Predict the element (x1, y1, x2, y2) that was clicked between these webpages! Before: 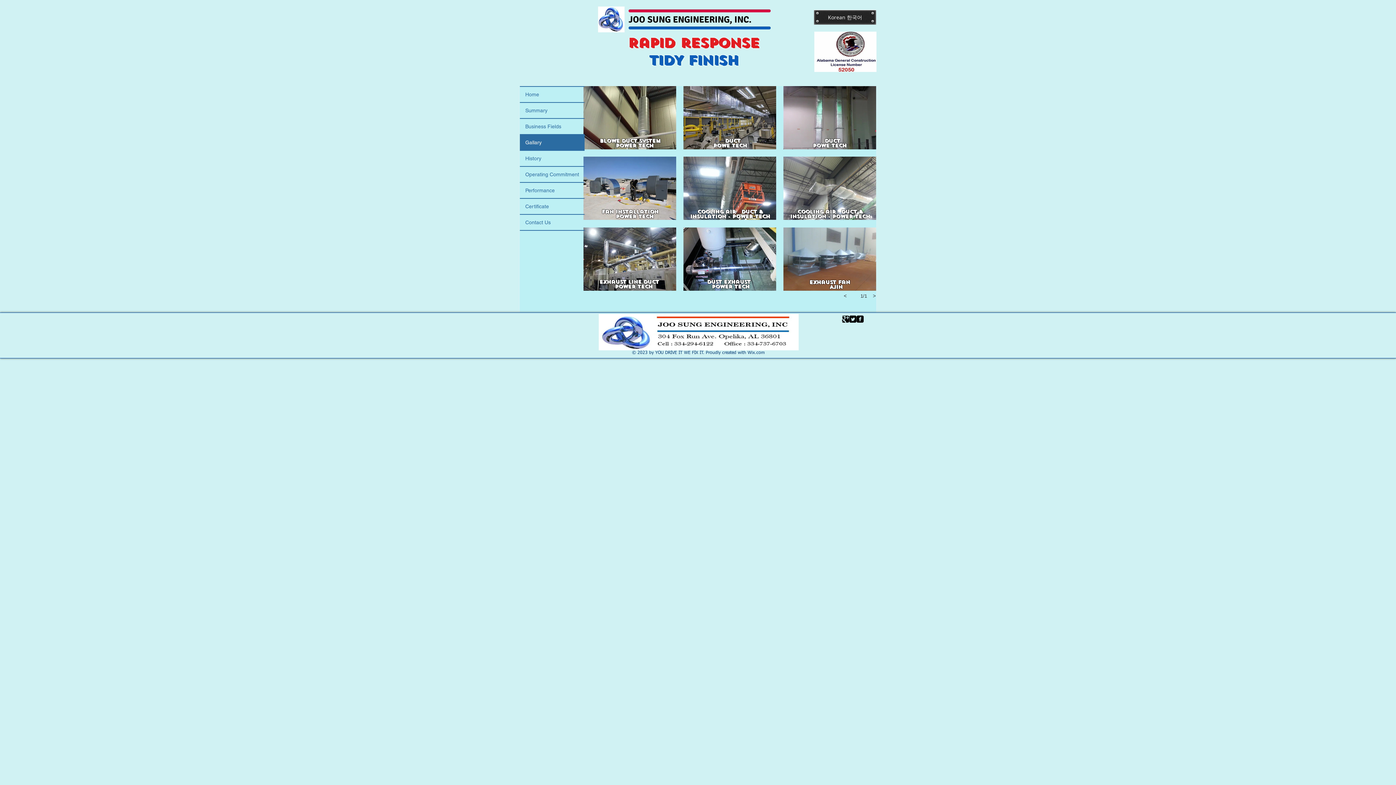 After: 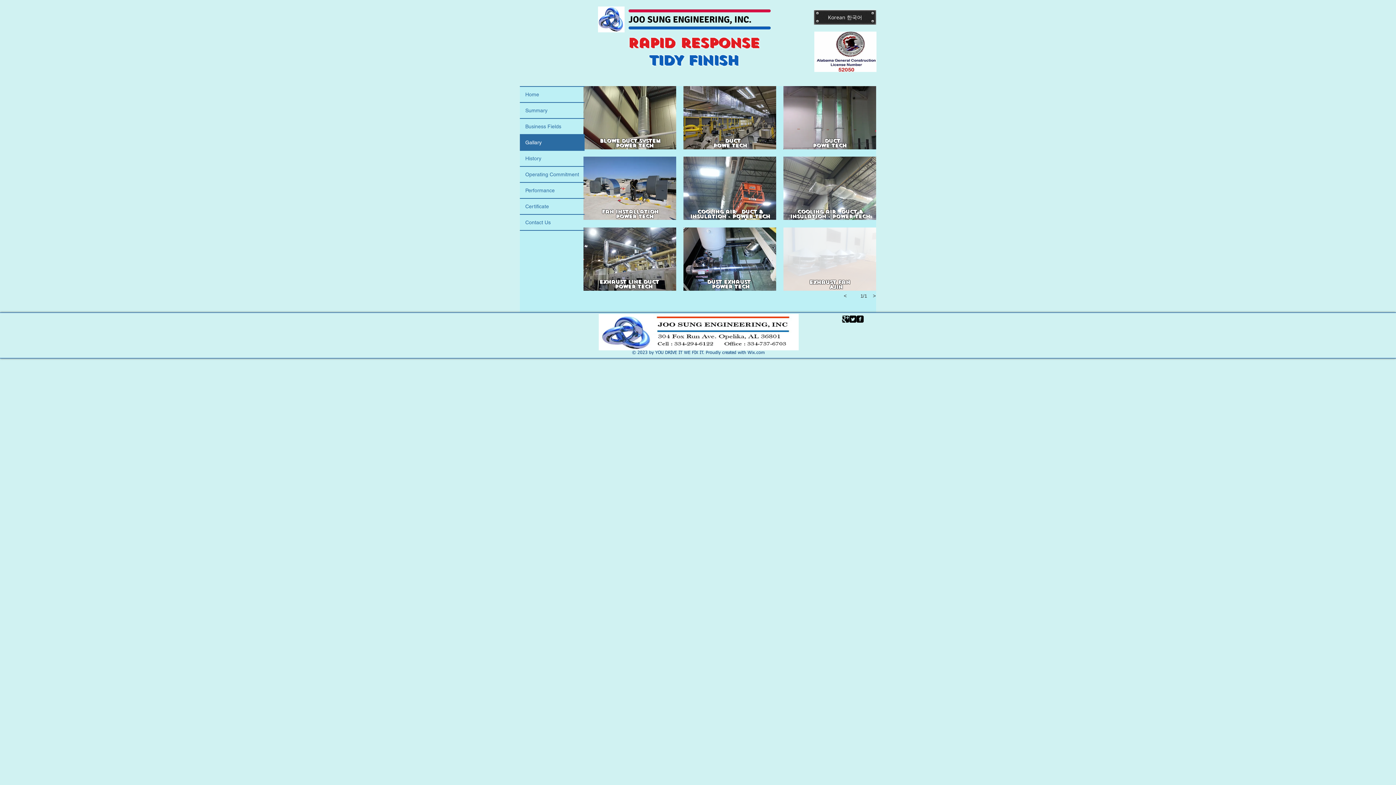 Action: bbox: (783, 227, 876, 290) label: 20160815_190205